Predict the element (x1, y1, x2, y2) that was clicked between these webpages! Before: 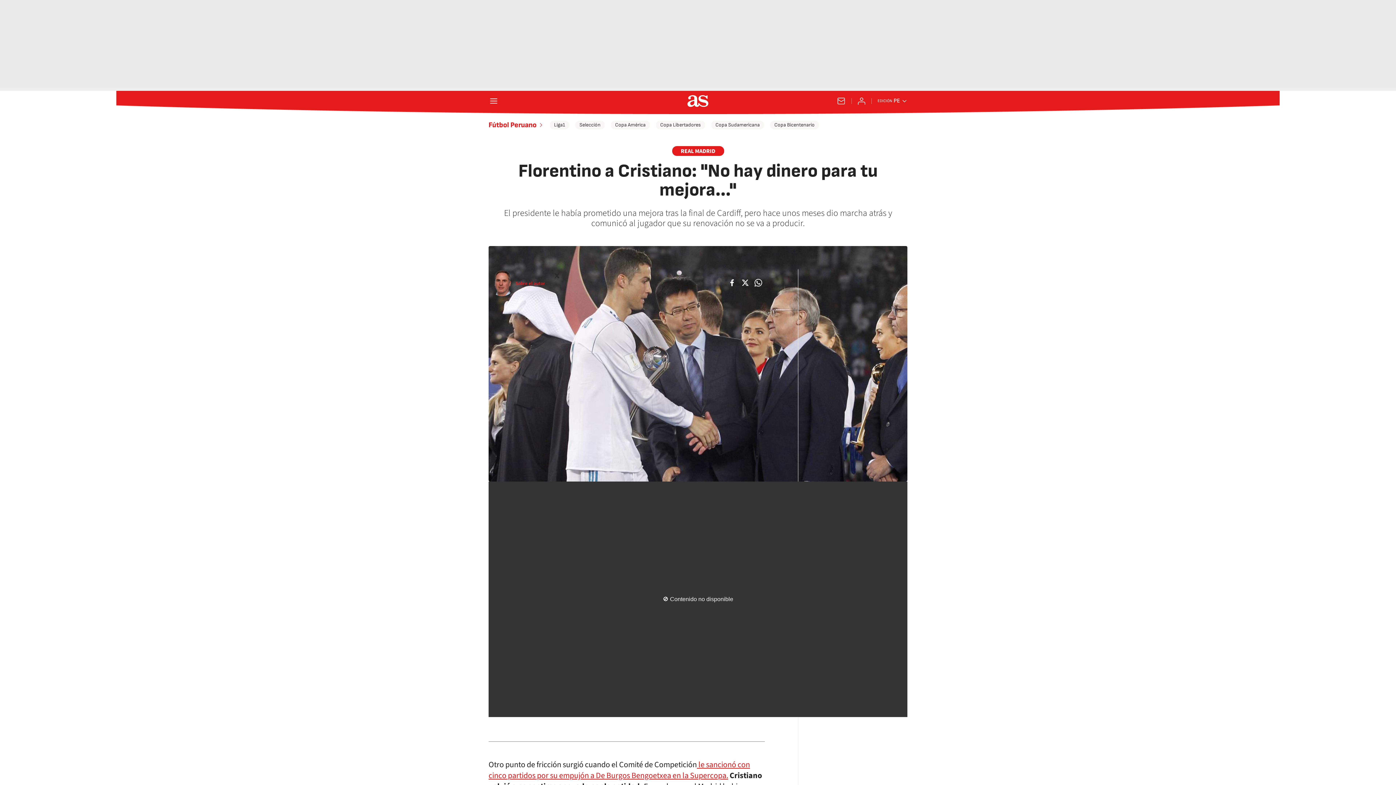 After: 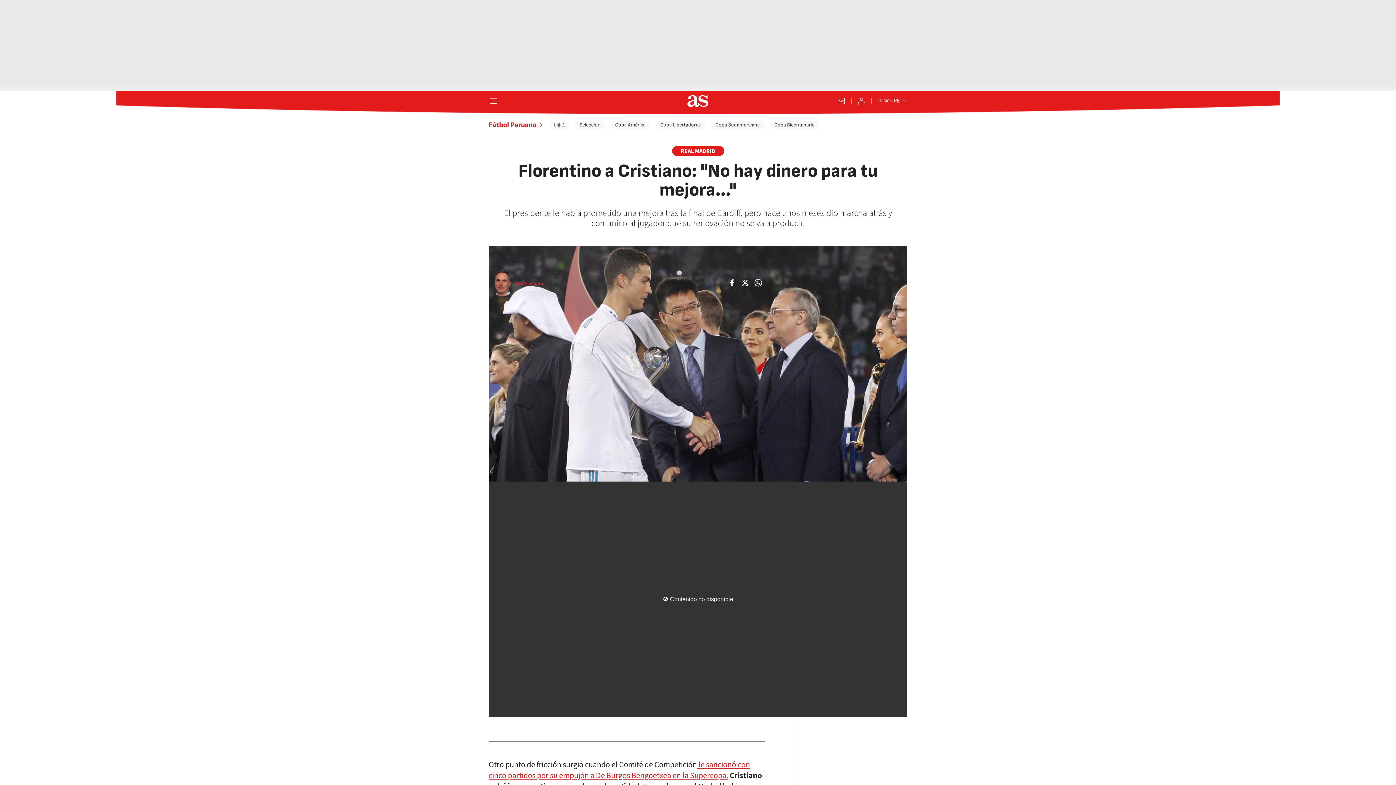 Action: bbox: (553, 272, 560, 279) label: twitter